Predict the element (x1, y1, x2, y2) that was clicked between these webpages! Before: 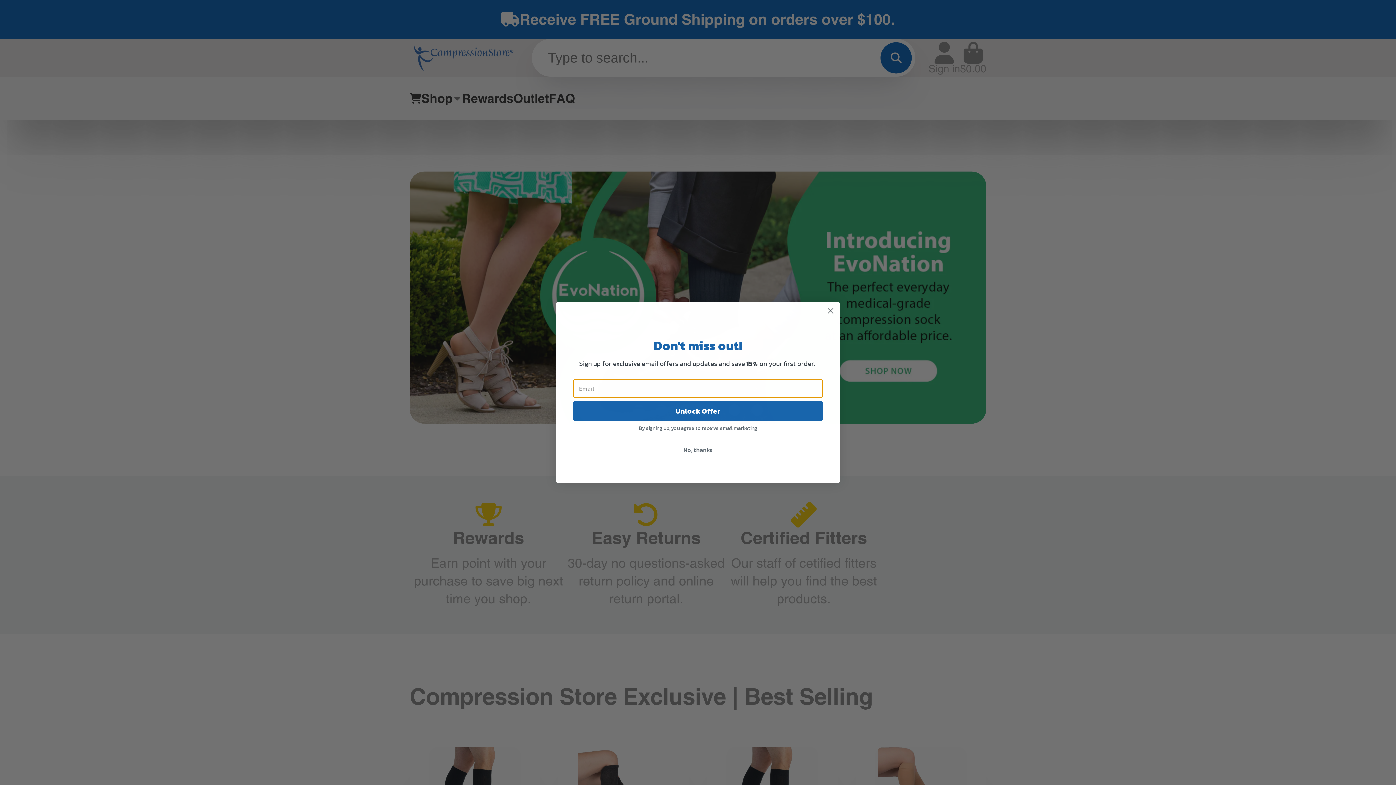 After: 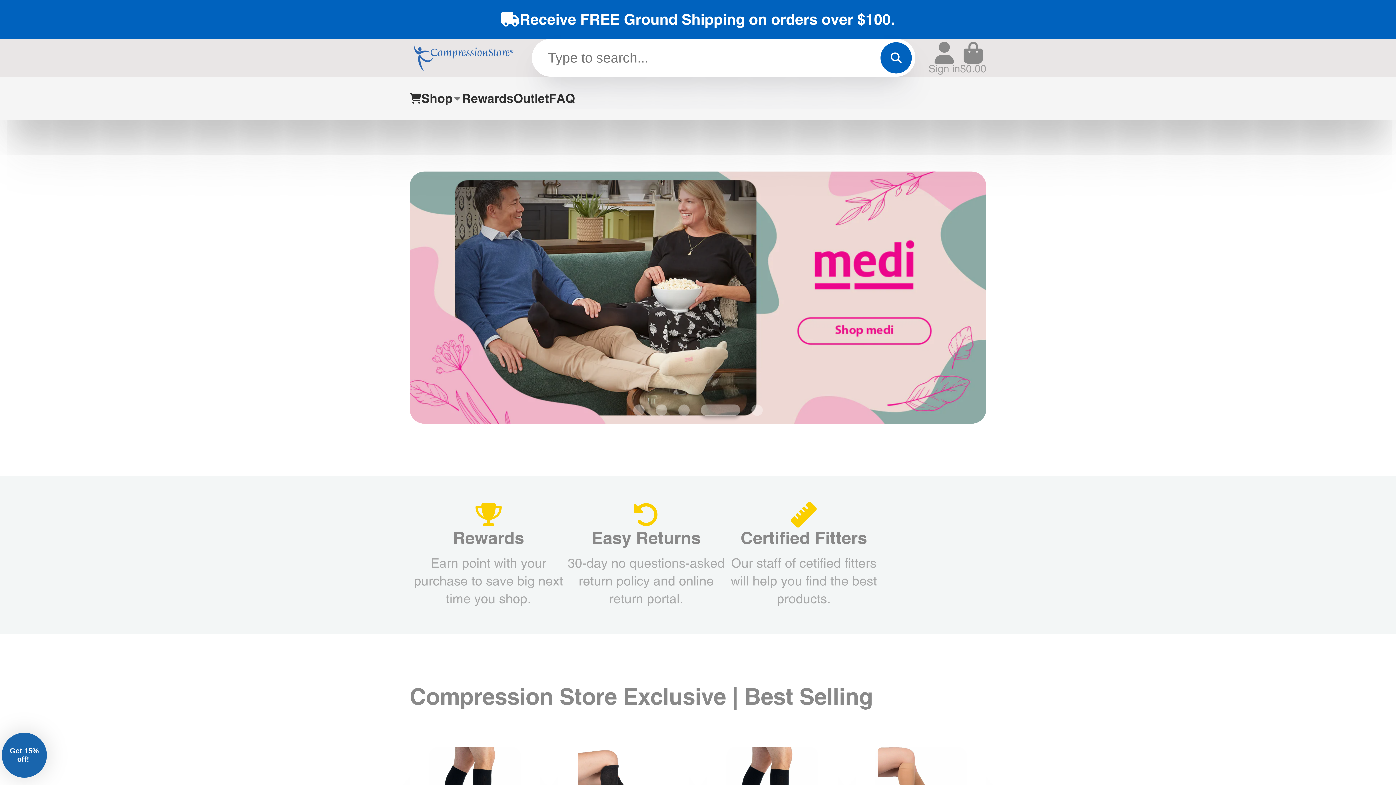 Action: label: No, thanks bbox: (573, 458, 823, 472)